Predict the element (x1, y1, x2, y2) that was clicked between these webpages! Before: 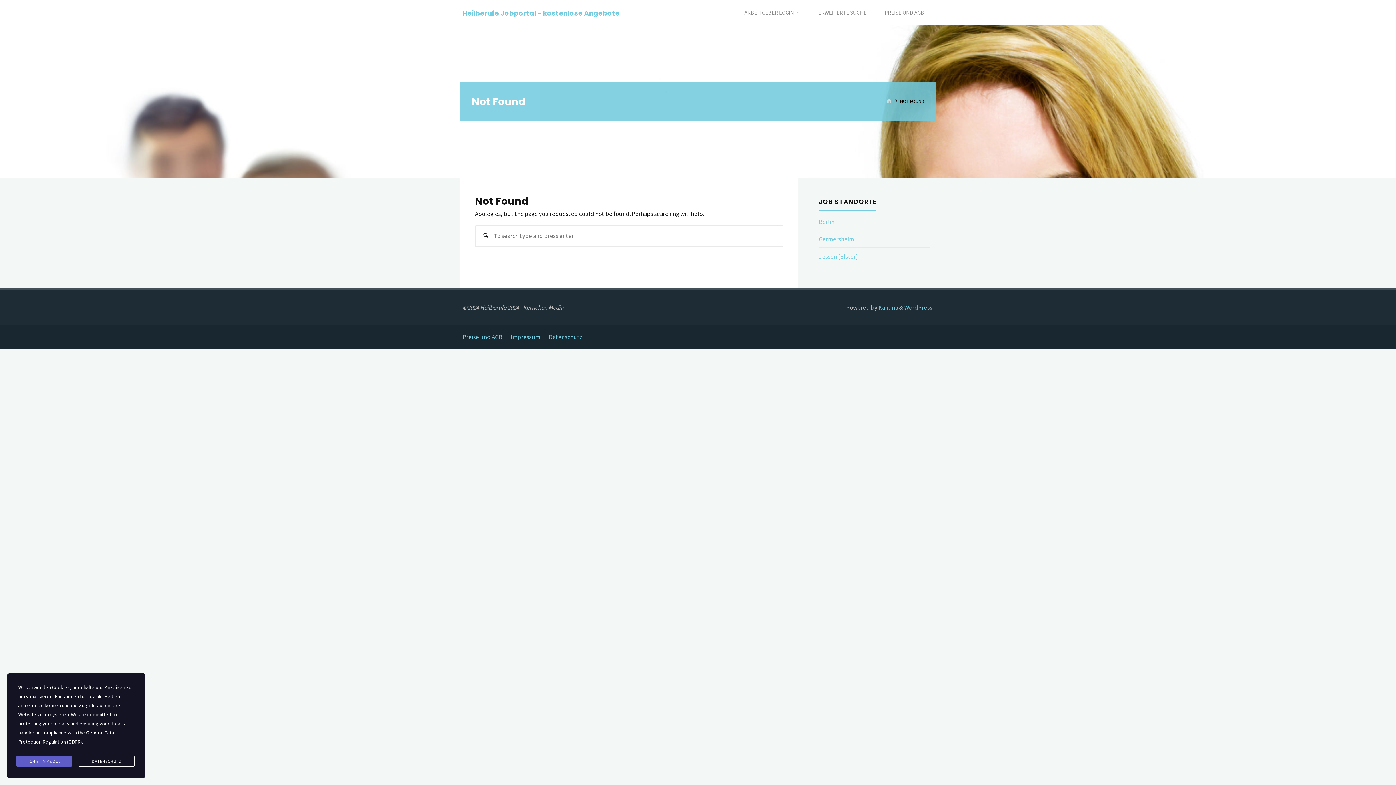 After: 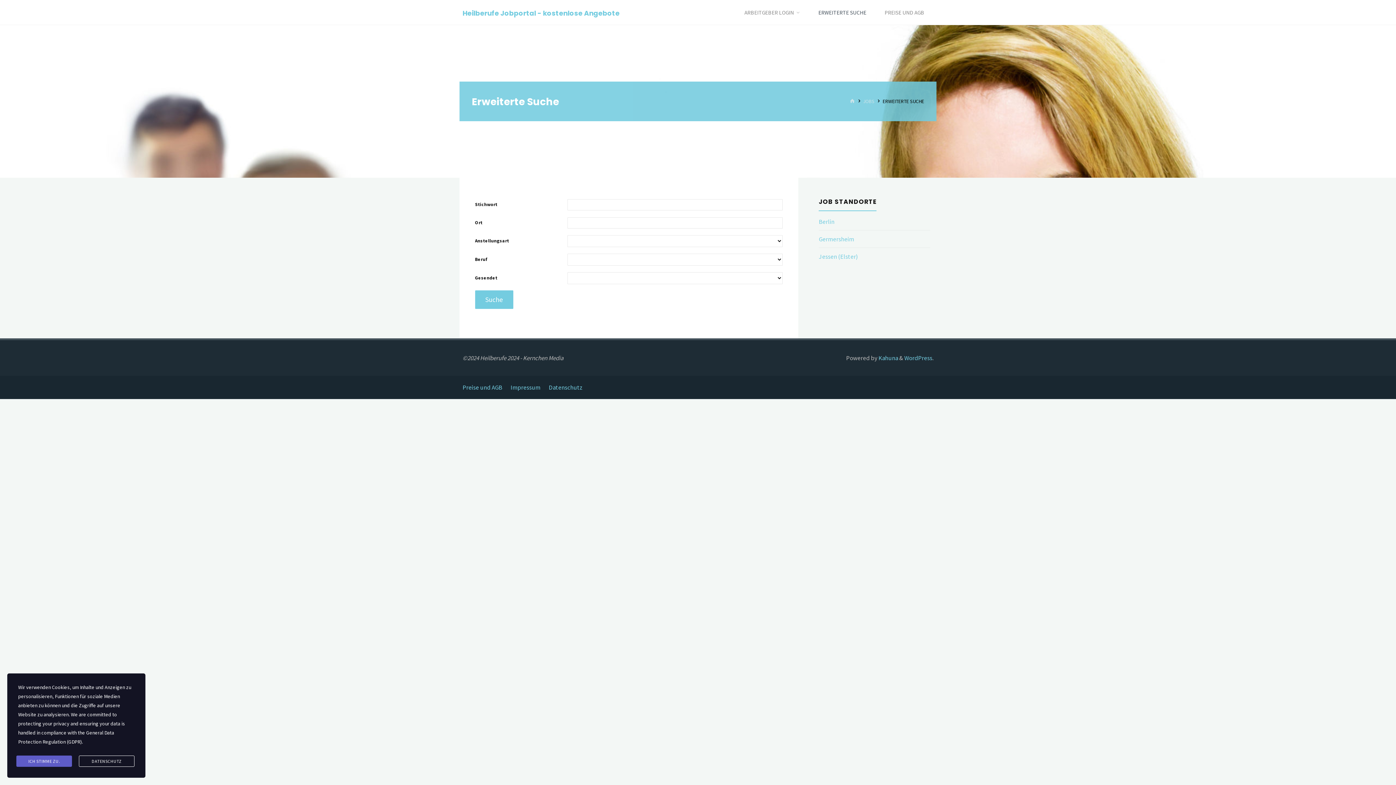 Action: label: ERWEITERTE SUCHE bbox: (817, 0, 867, 25)